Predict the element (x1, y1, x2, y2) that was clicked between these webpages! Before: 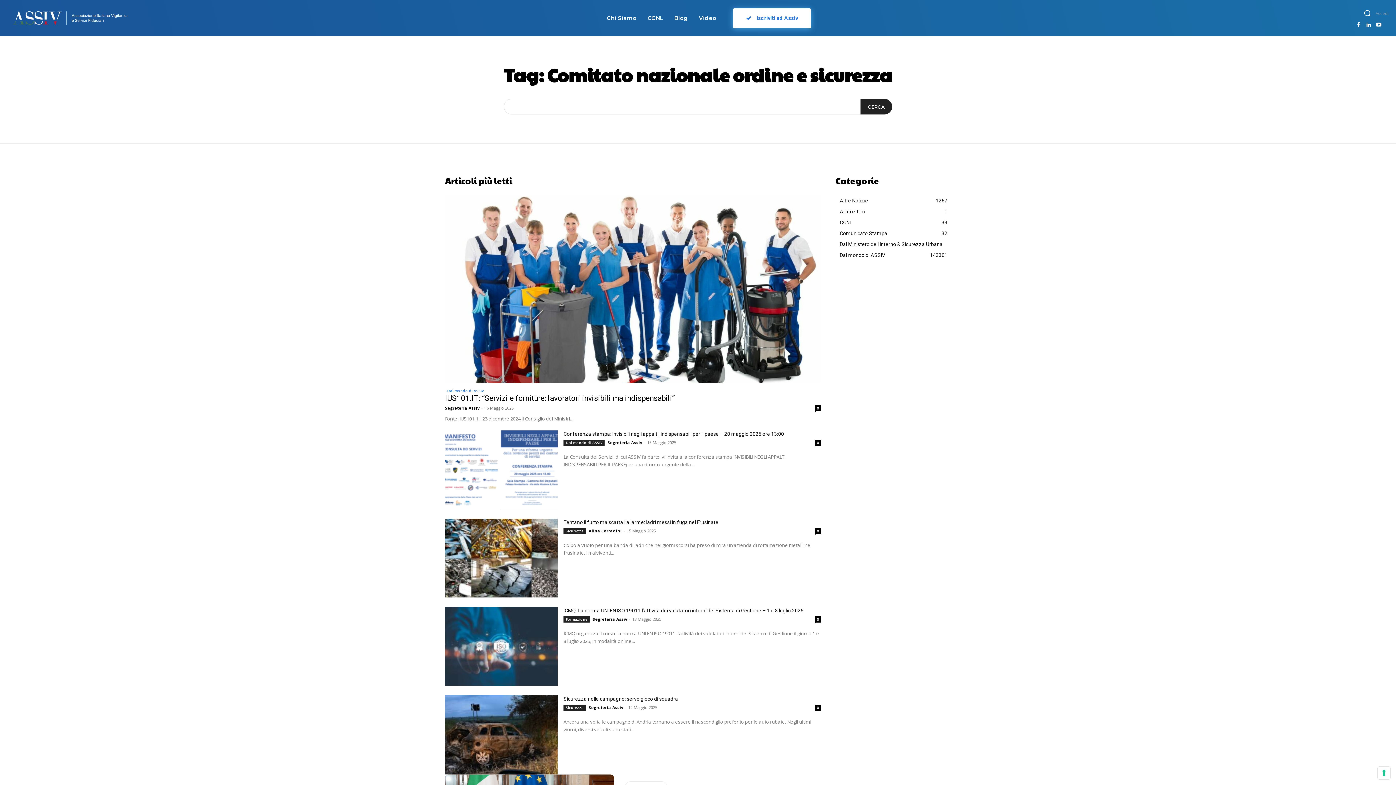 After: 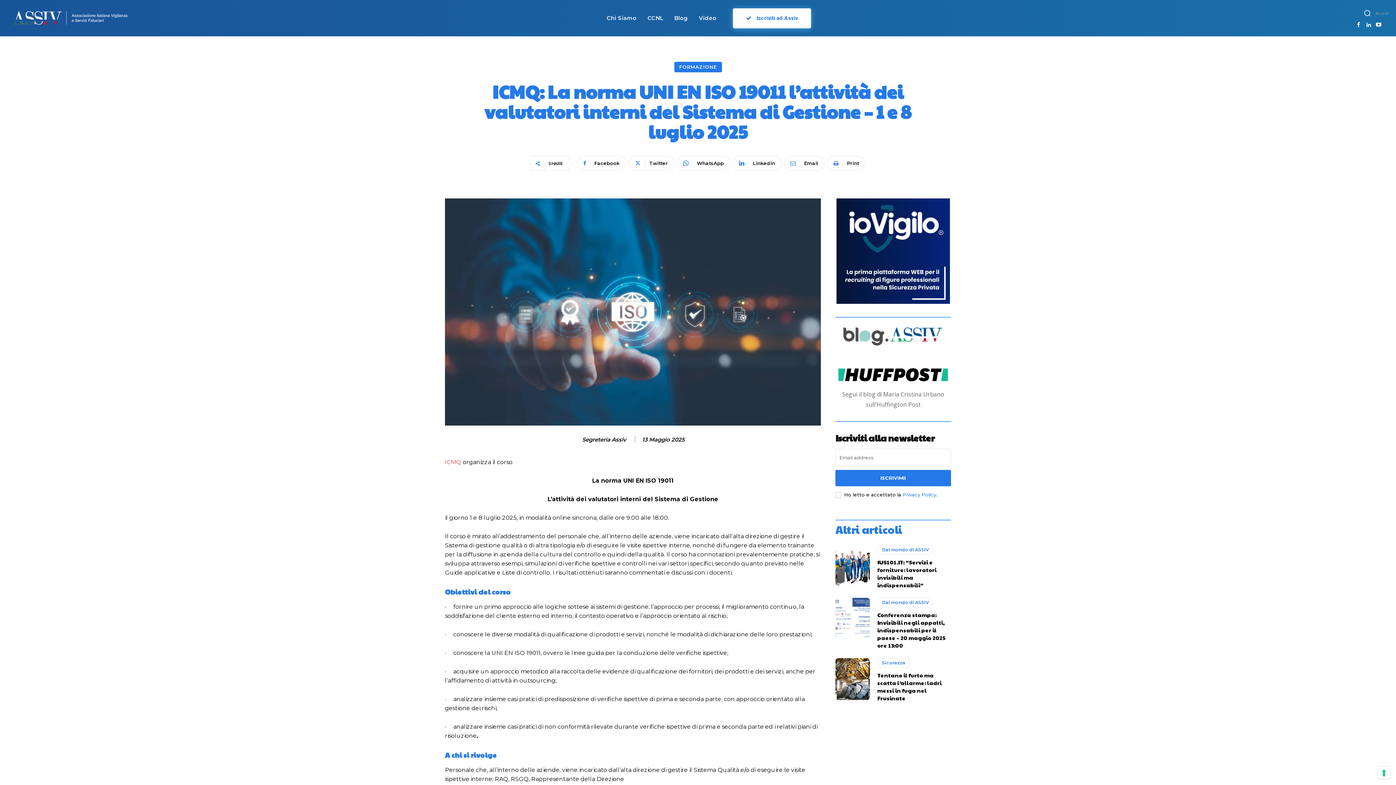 Action: bbox: (445, 607, 557, 686)